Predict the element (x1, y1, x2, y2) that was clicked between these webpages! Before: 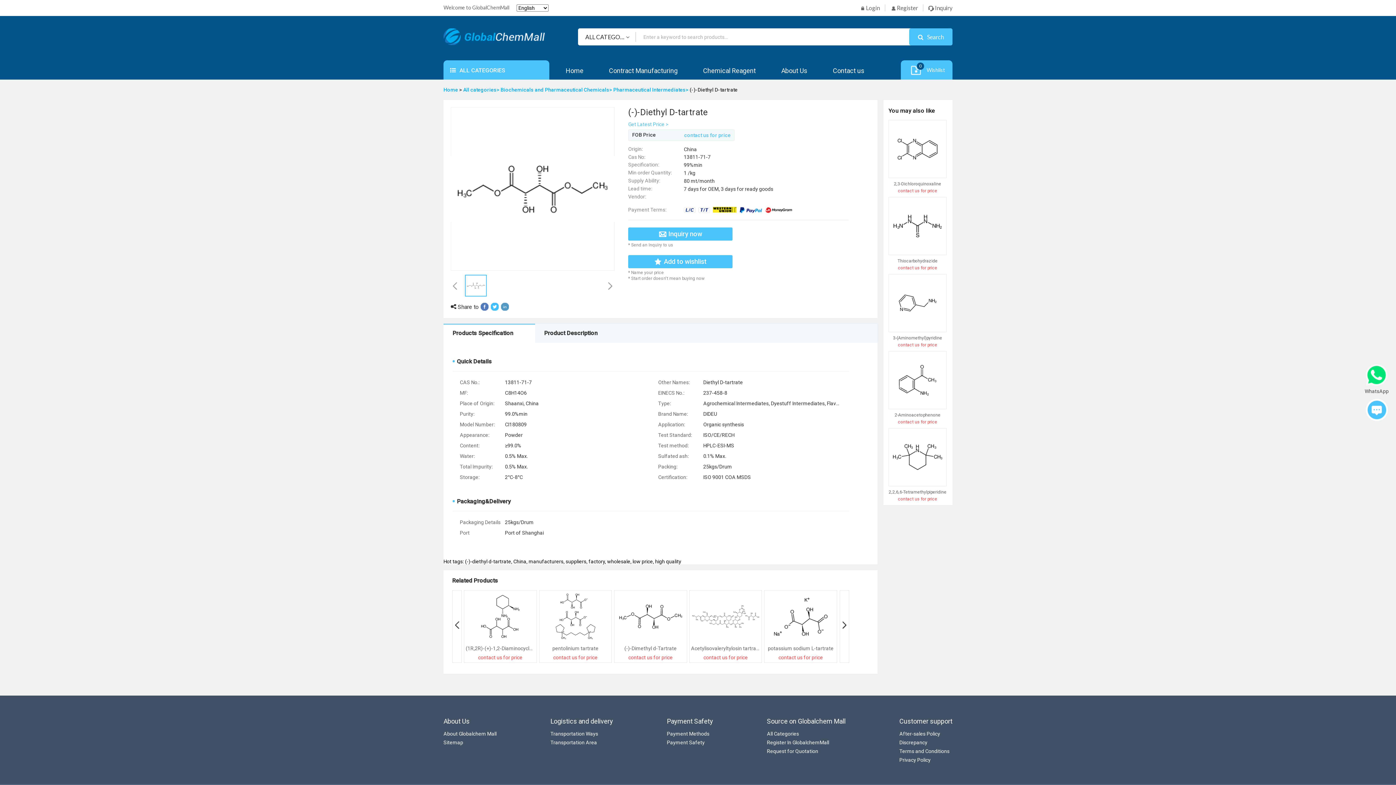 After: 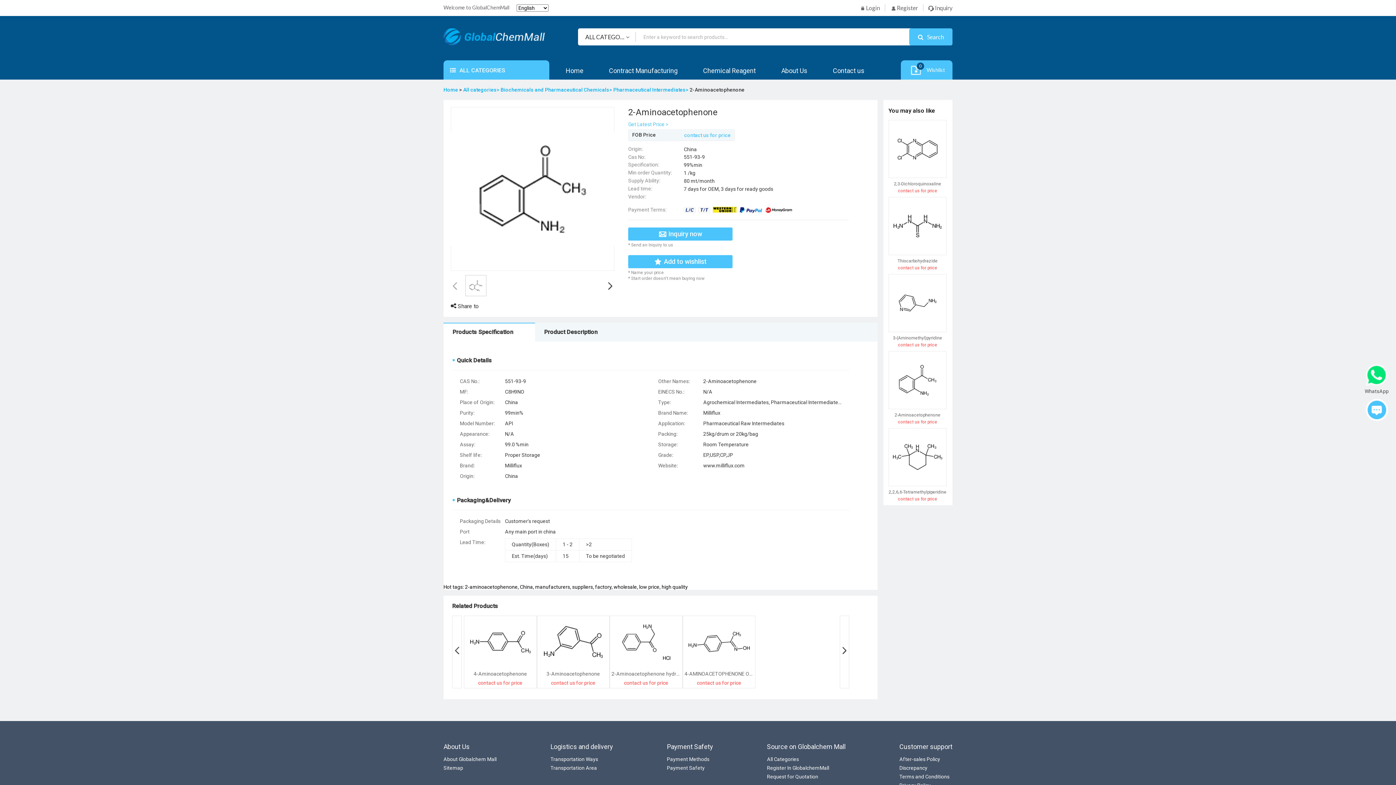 Action: bbox: (888, 351, 946, 424) label: 2-Aminoacetophenone

contact us for price